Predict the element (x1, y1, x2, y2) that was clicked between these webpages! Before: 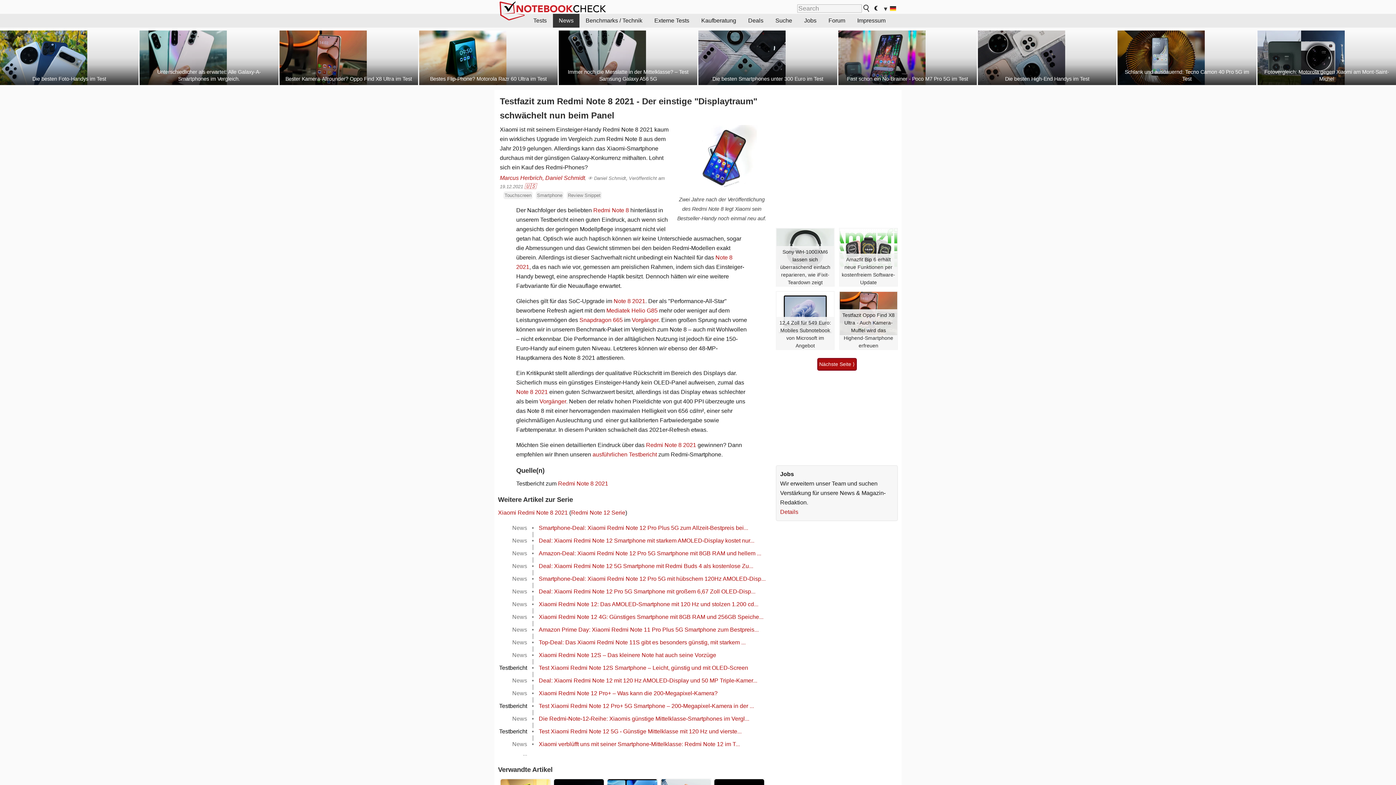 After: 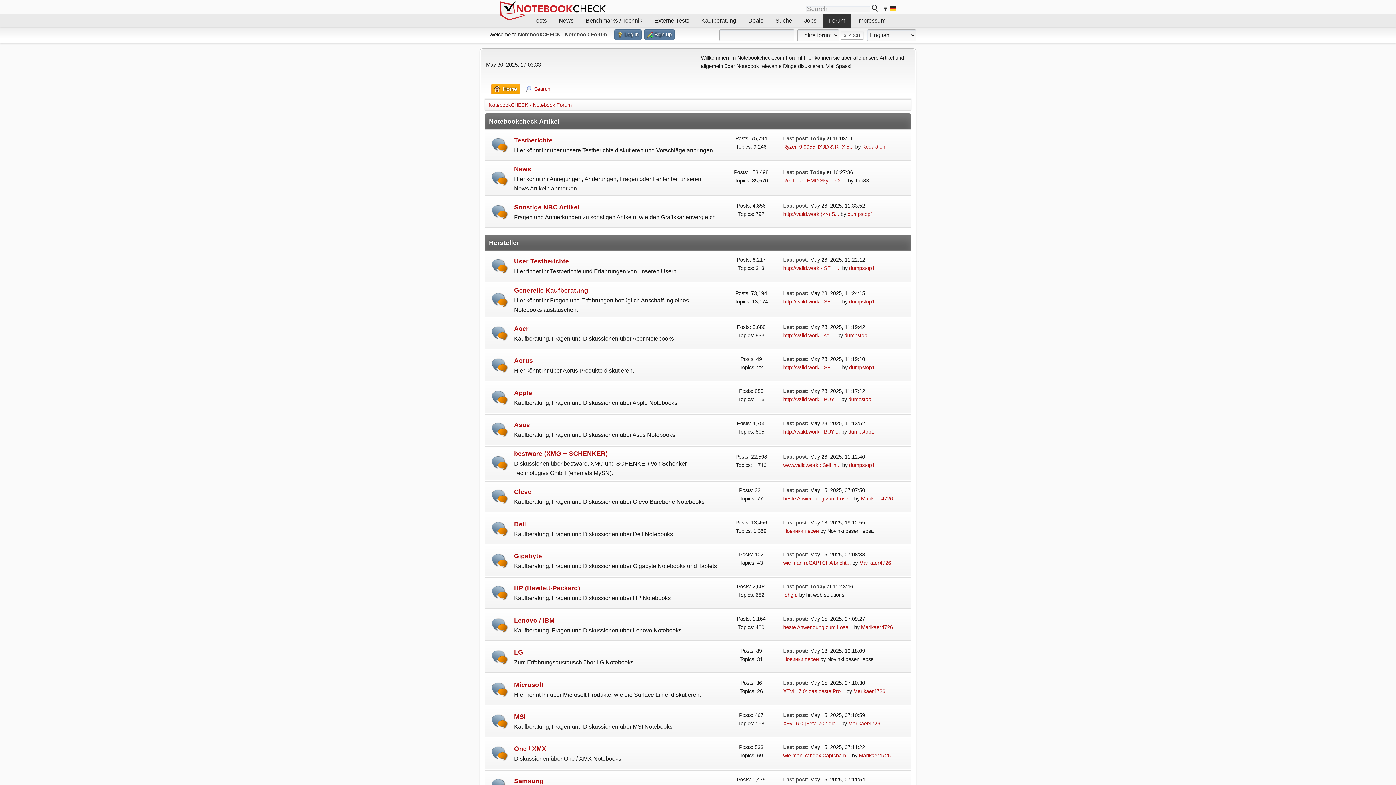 Action: bbox: (822, 13, 851, 27) label: Forum